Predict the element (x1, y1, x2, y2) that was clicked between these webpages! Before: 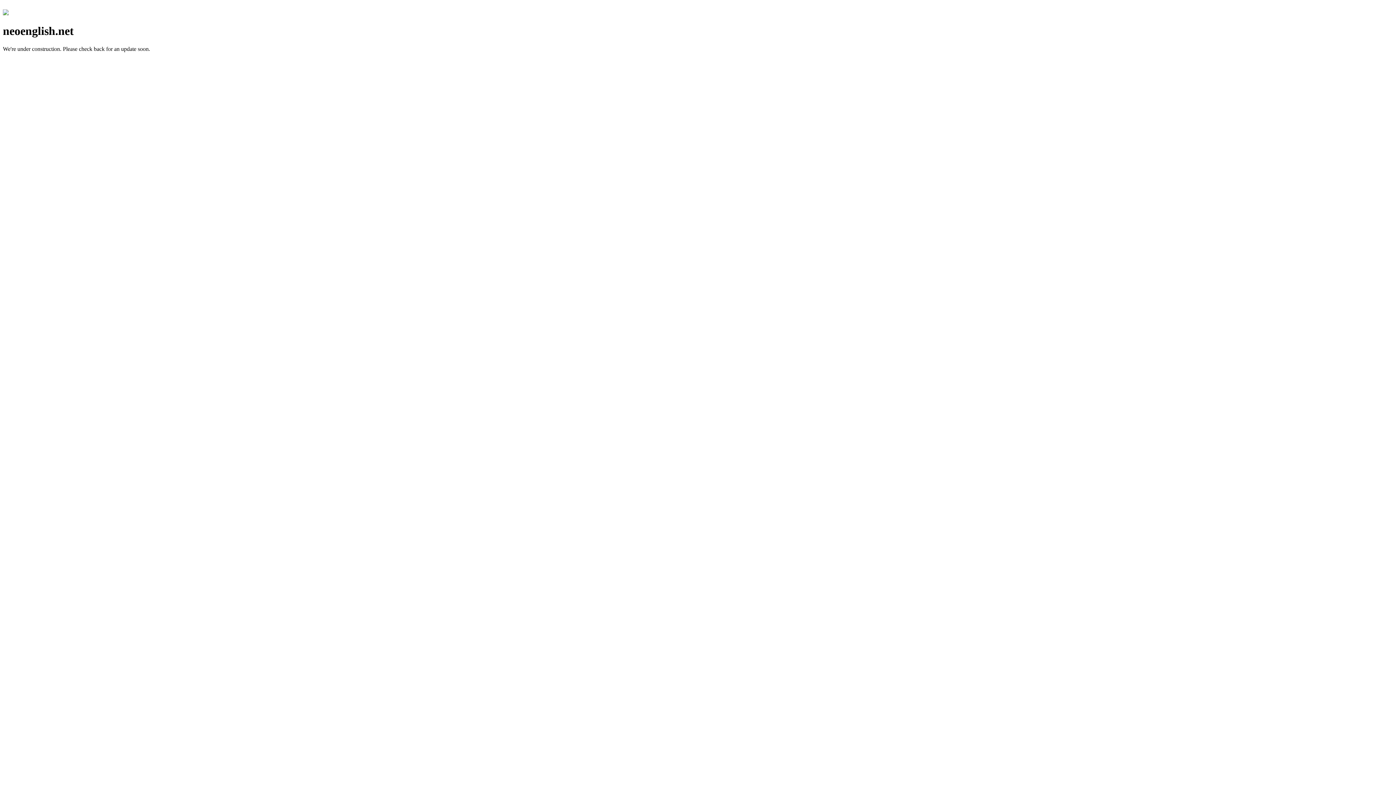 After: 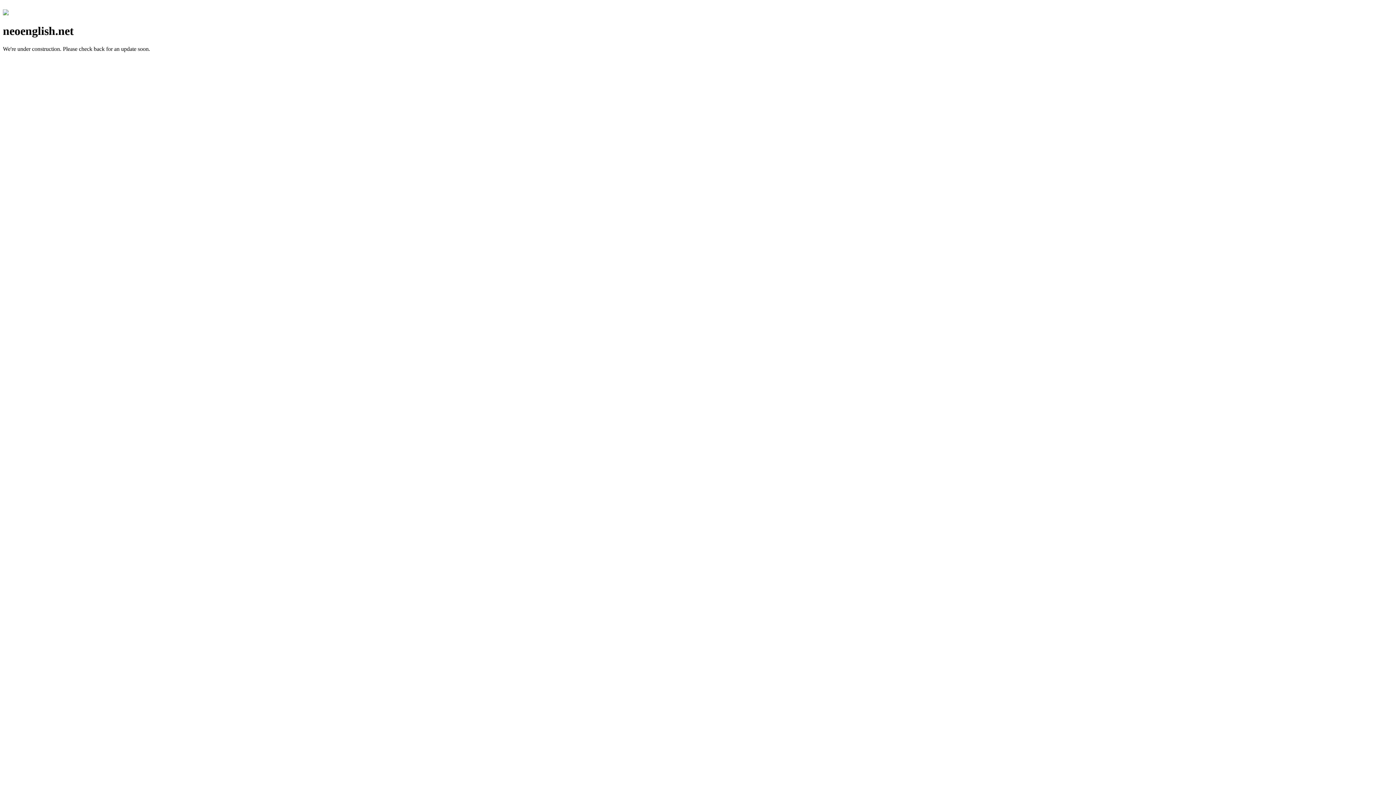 Action: bbox: (2, 10, 8, 16)